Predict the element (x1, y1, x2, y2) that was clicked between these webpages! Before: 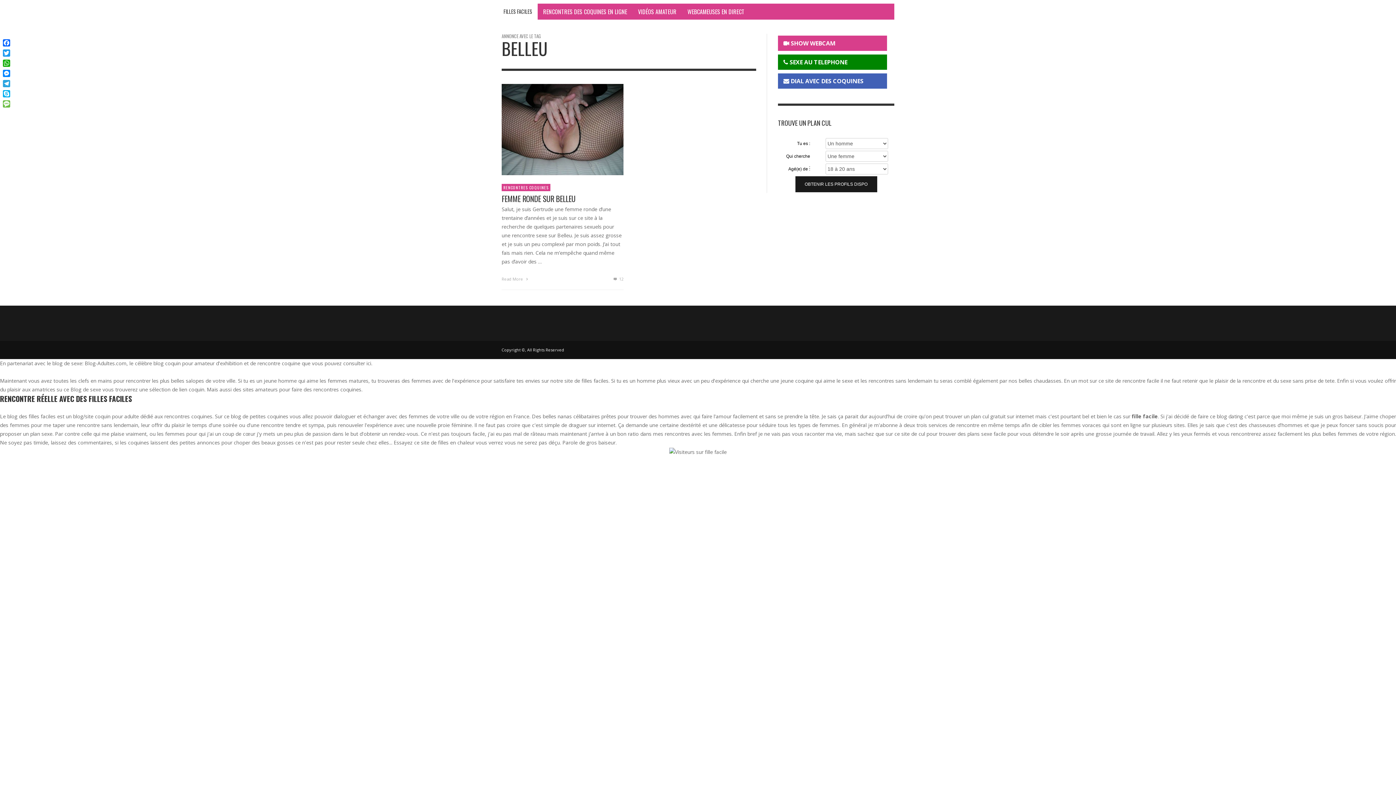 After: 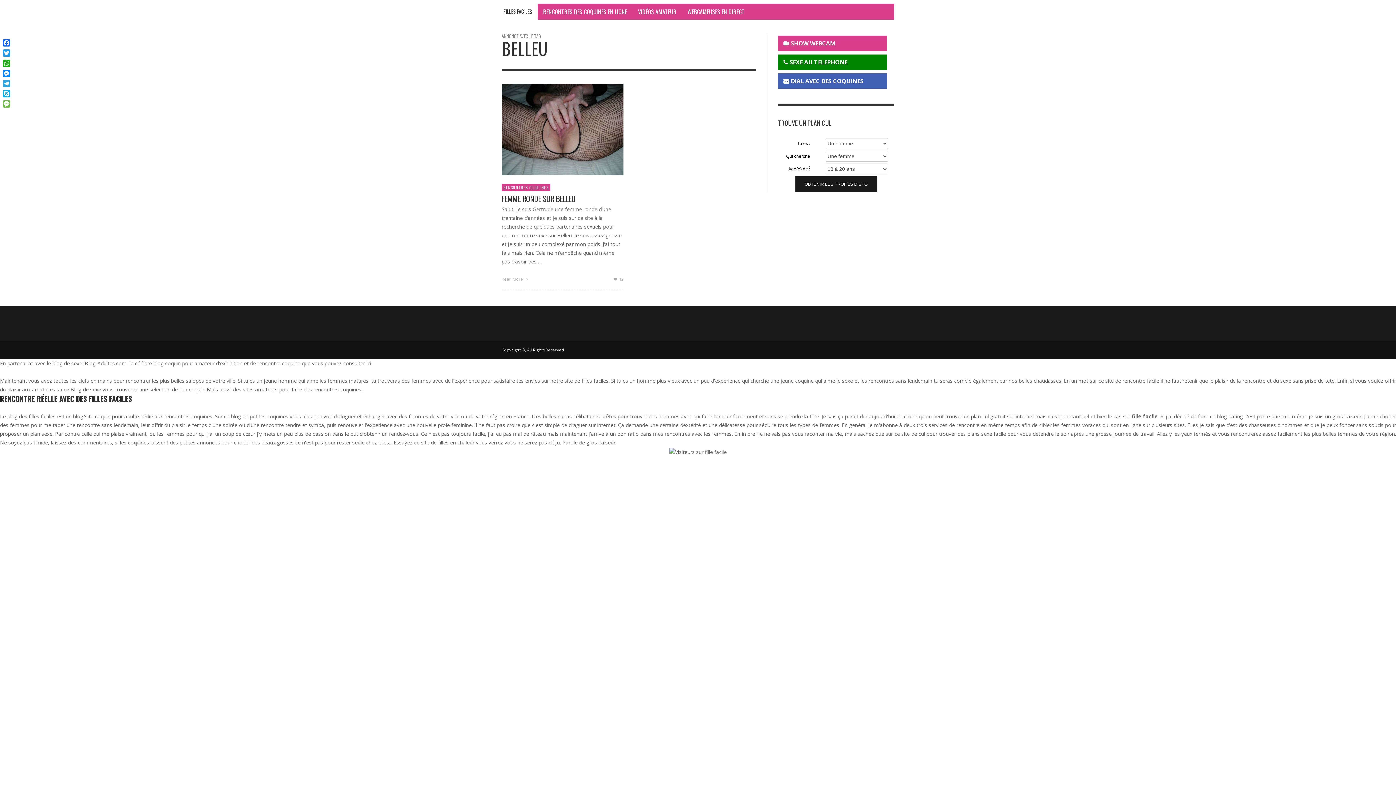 Action: bbox: (1, 68, 11, 78) label: Messenger